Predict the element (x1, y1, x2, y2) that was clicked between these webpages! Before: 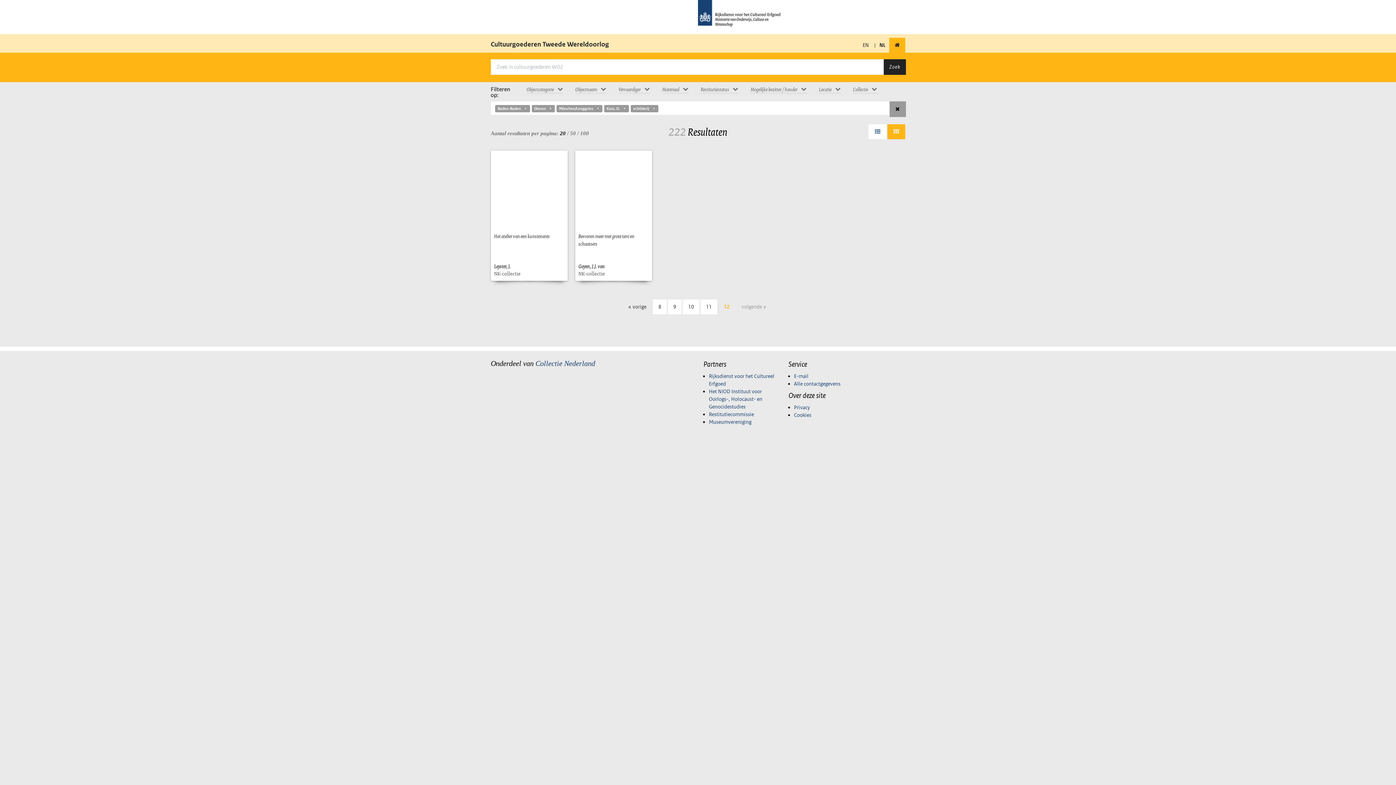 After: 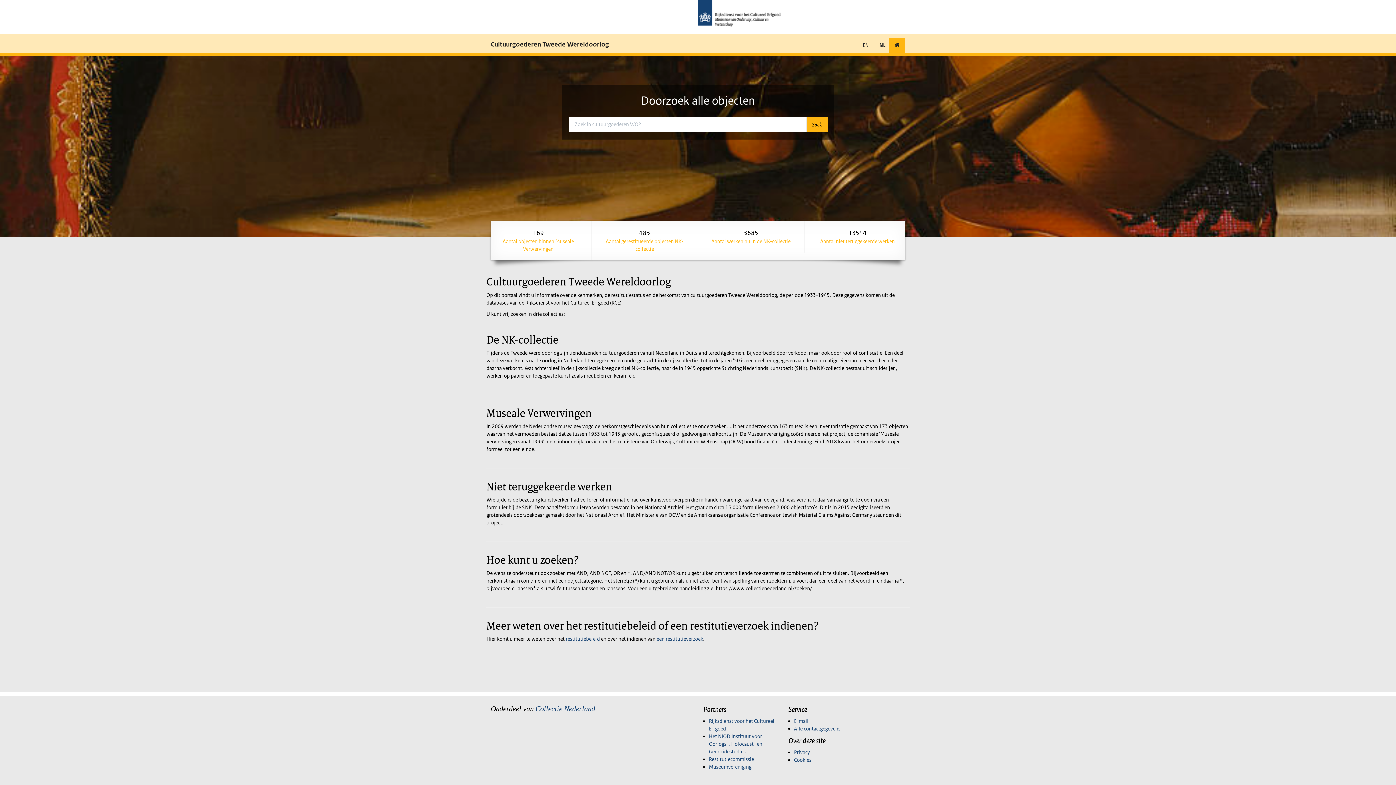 Action: bbox: (490, 40, 609, 48) label: Cultuurgoederen Tweede Wereldoorlog